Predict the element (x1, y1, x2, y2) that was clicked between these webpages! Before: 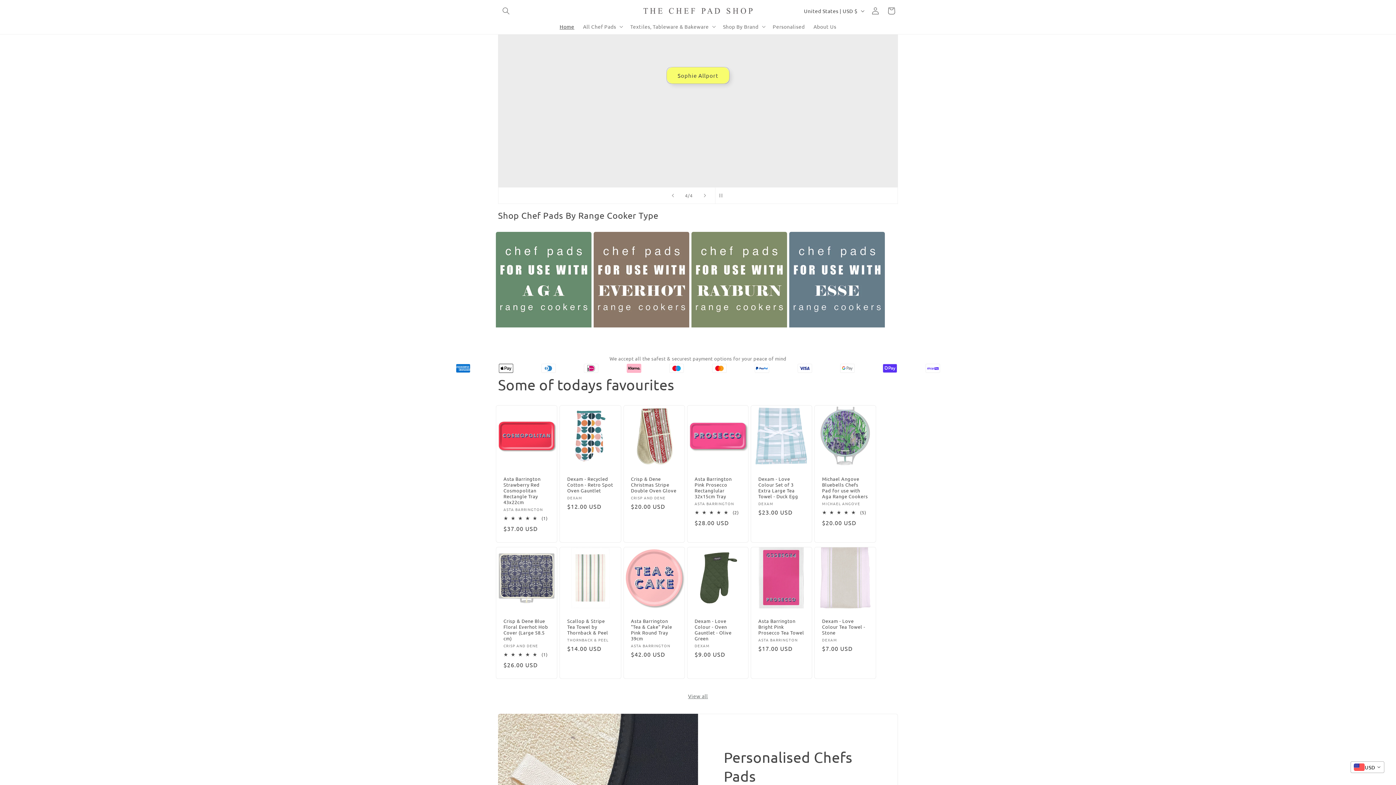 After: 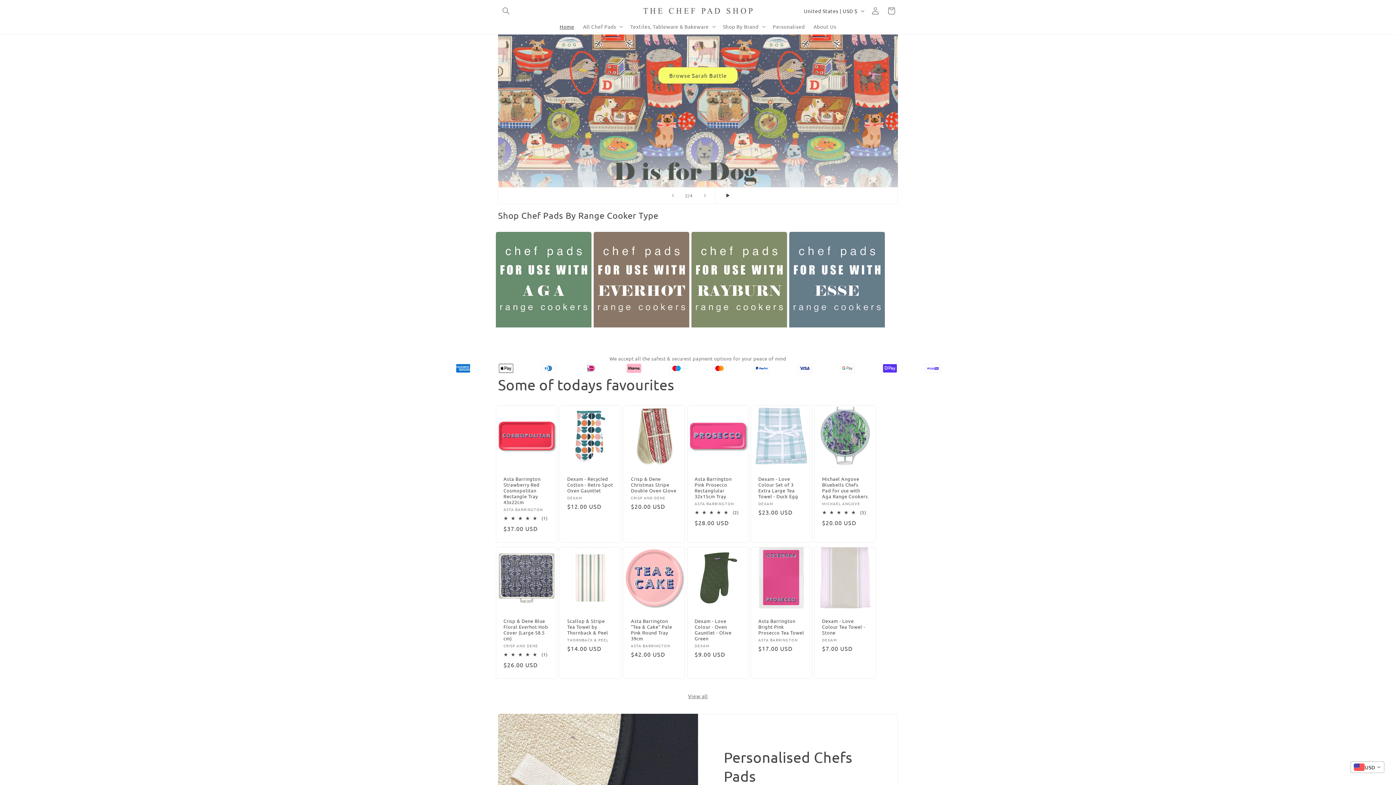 Action: bbox: (715, 187, 731, 203) label: Pause slideshow